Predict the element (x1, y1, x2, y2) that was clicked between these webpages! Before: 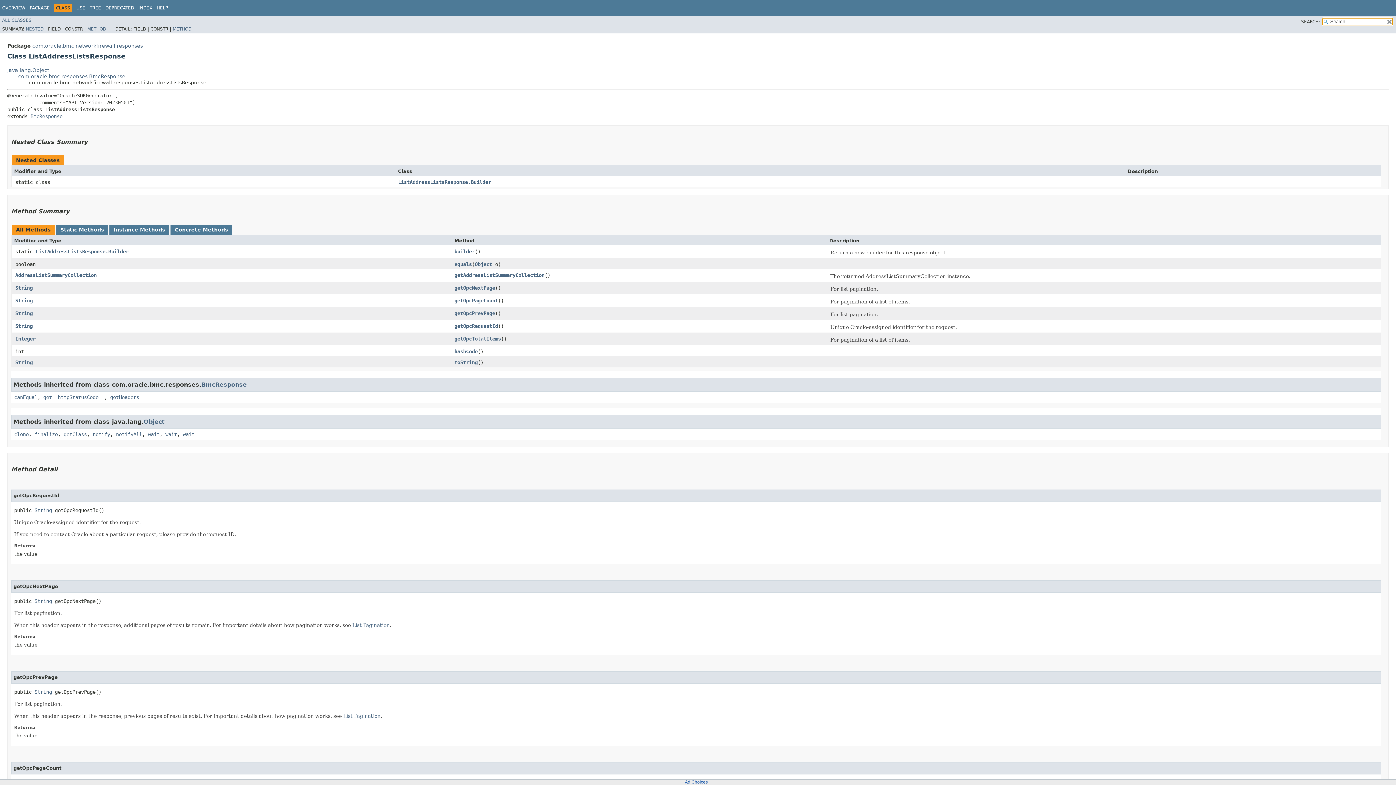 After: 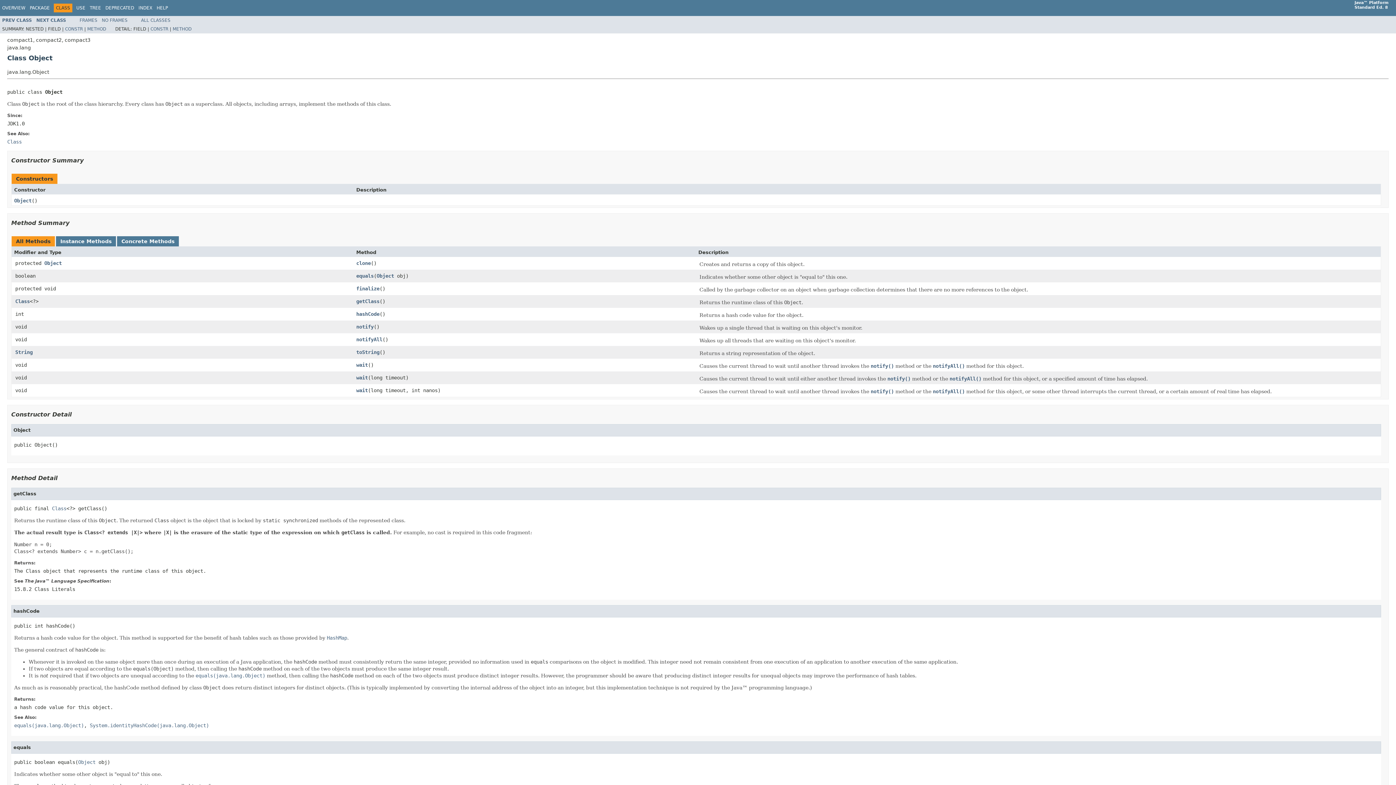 Action: bbox: (143, 418, 164, 425) label: Object